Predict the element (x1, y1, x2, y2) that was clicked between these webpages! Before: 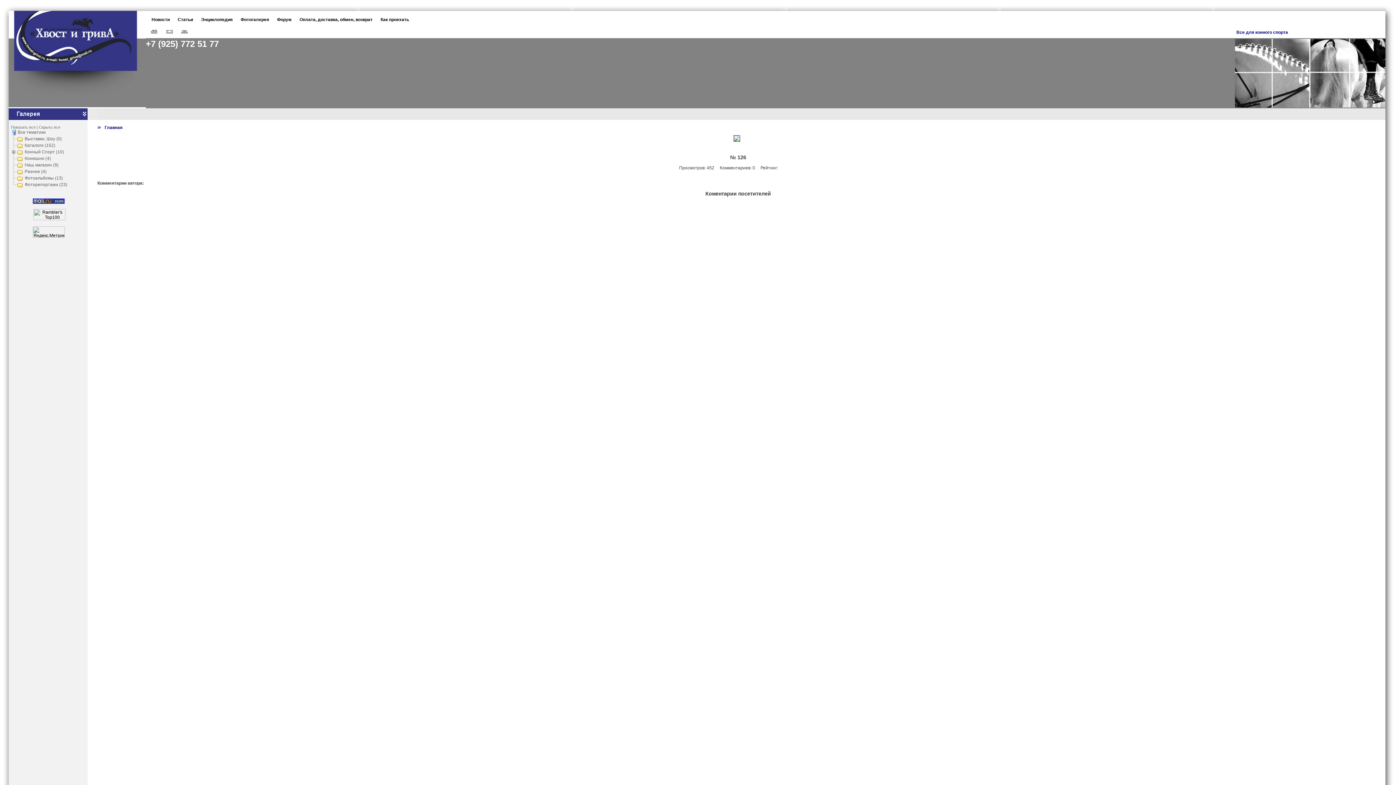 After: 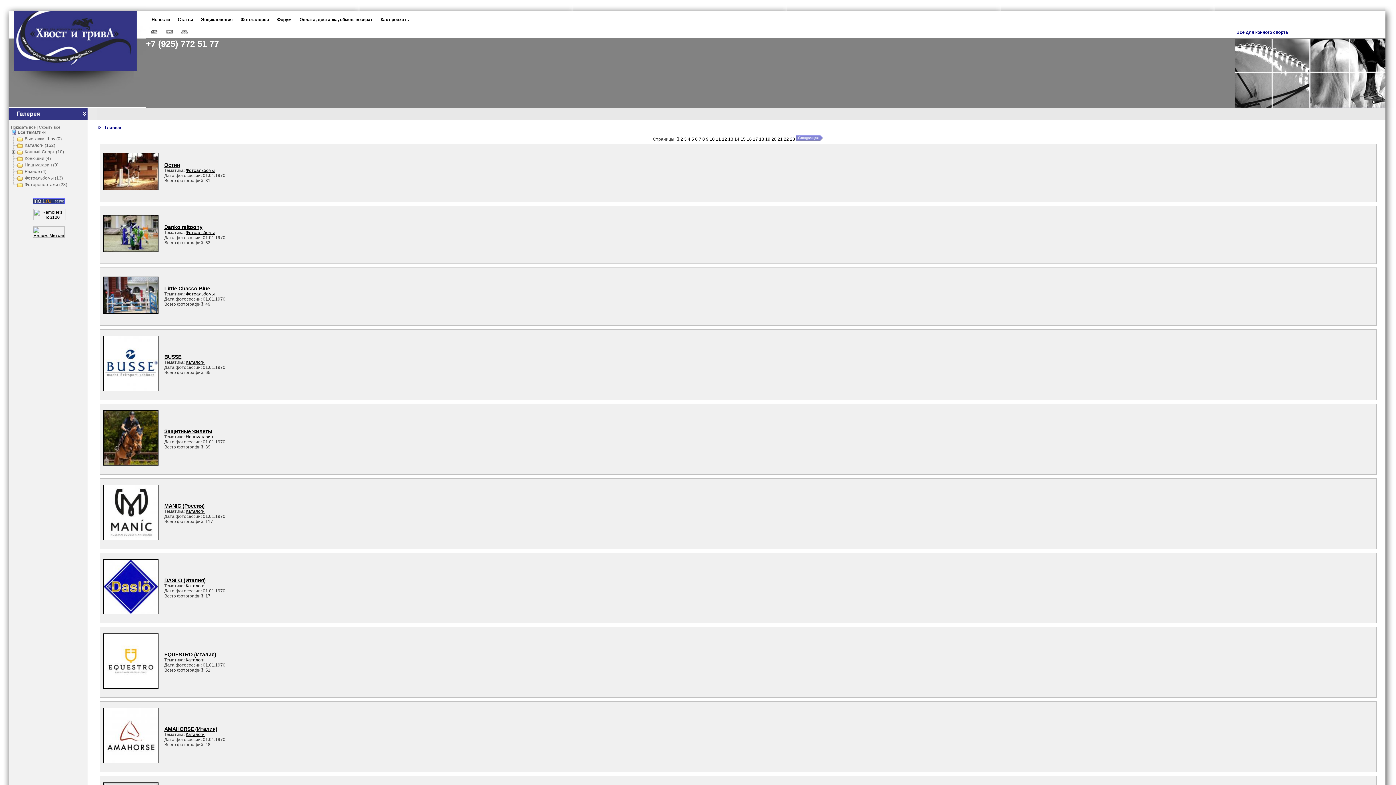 Action: bbox: (17, 129, 45, 134) label: Все тематики